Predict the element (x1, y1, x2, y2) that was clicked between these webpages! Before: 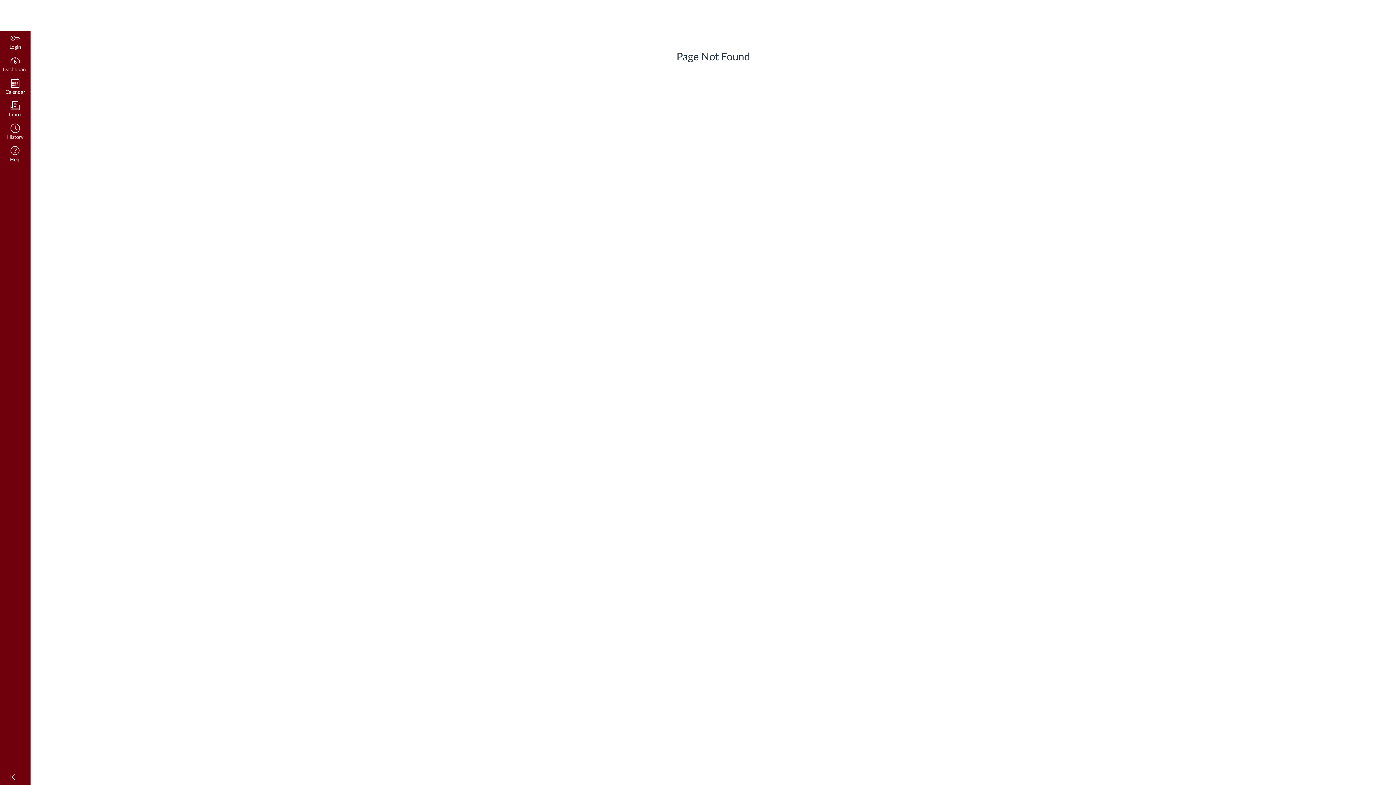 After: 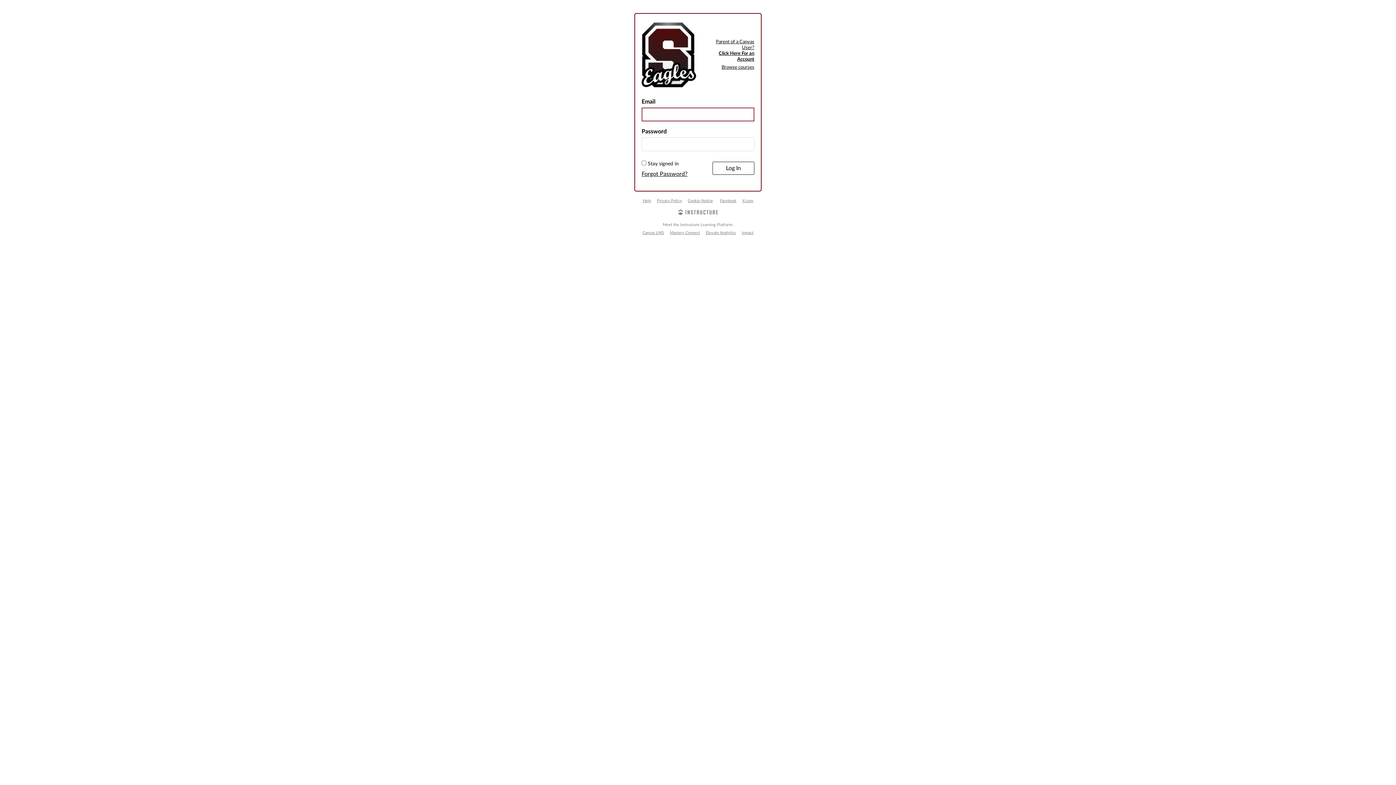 Action: label: Calendar bbox: (0, 76, 30, 98)